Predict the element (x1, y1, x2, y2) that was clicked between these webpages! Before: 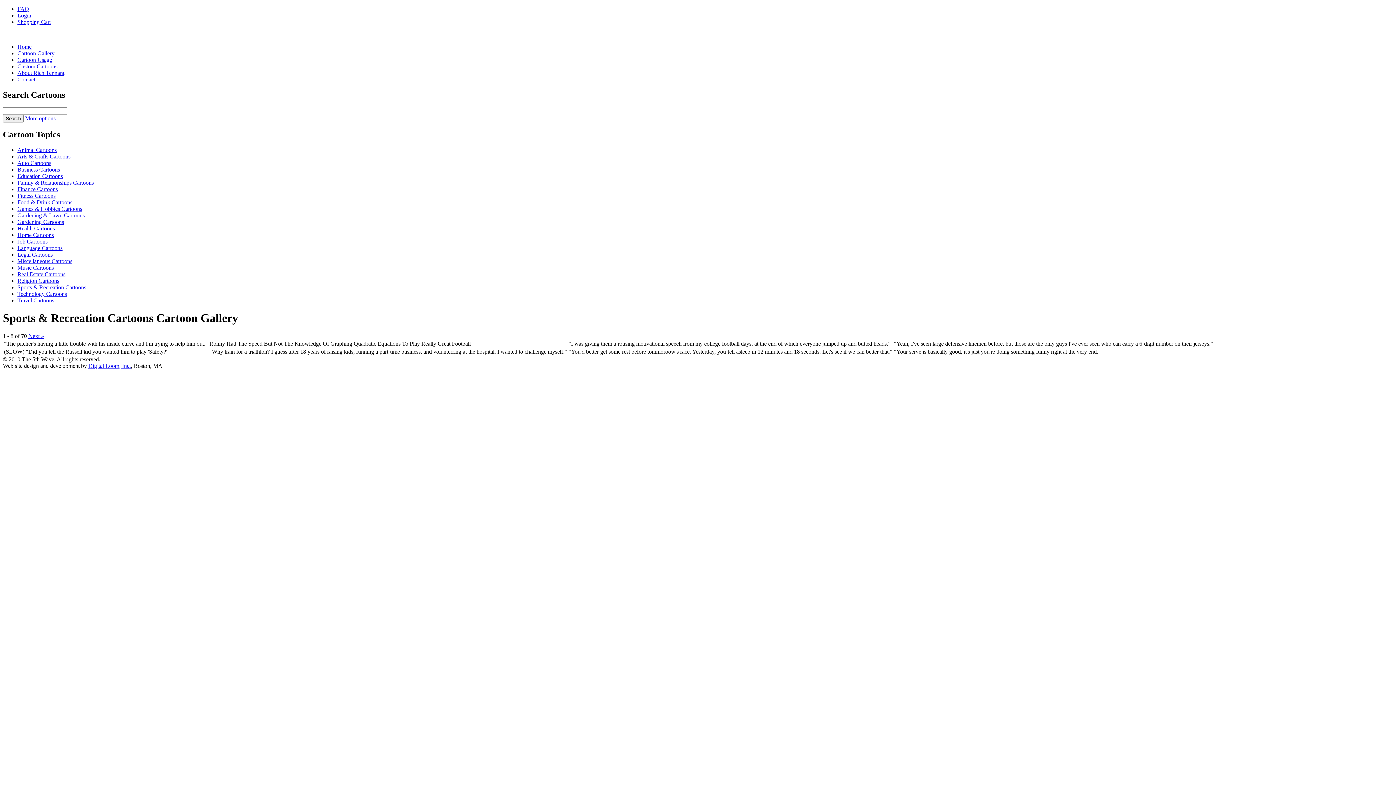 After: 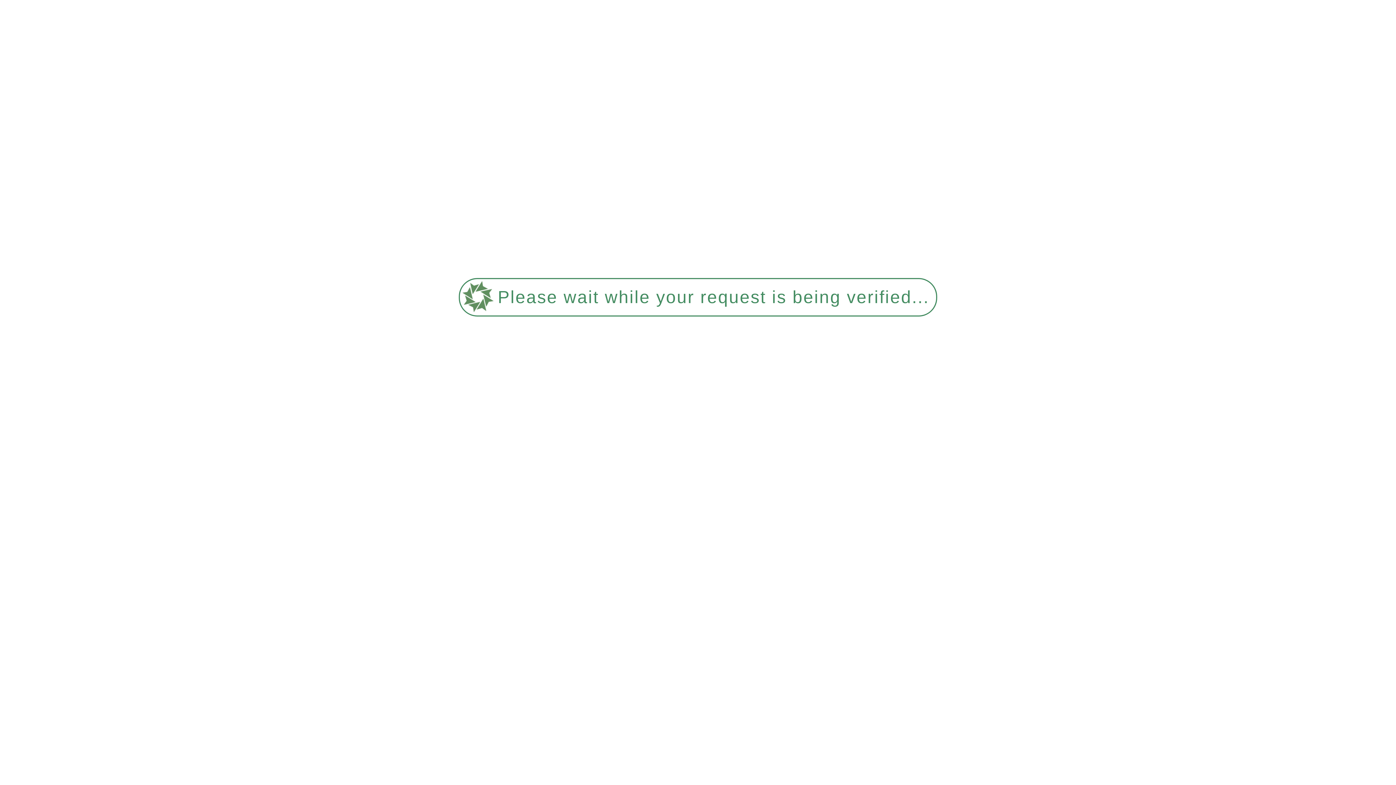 Action: bbox: (17, 277, 59, 283) label: Religion Cartoons